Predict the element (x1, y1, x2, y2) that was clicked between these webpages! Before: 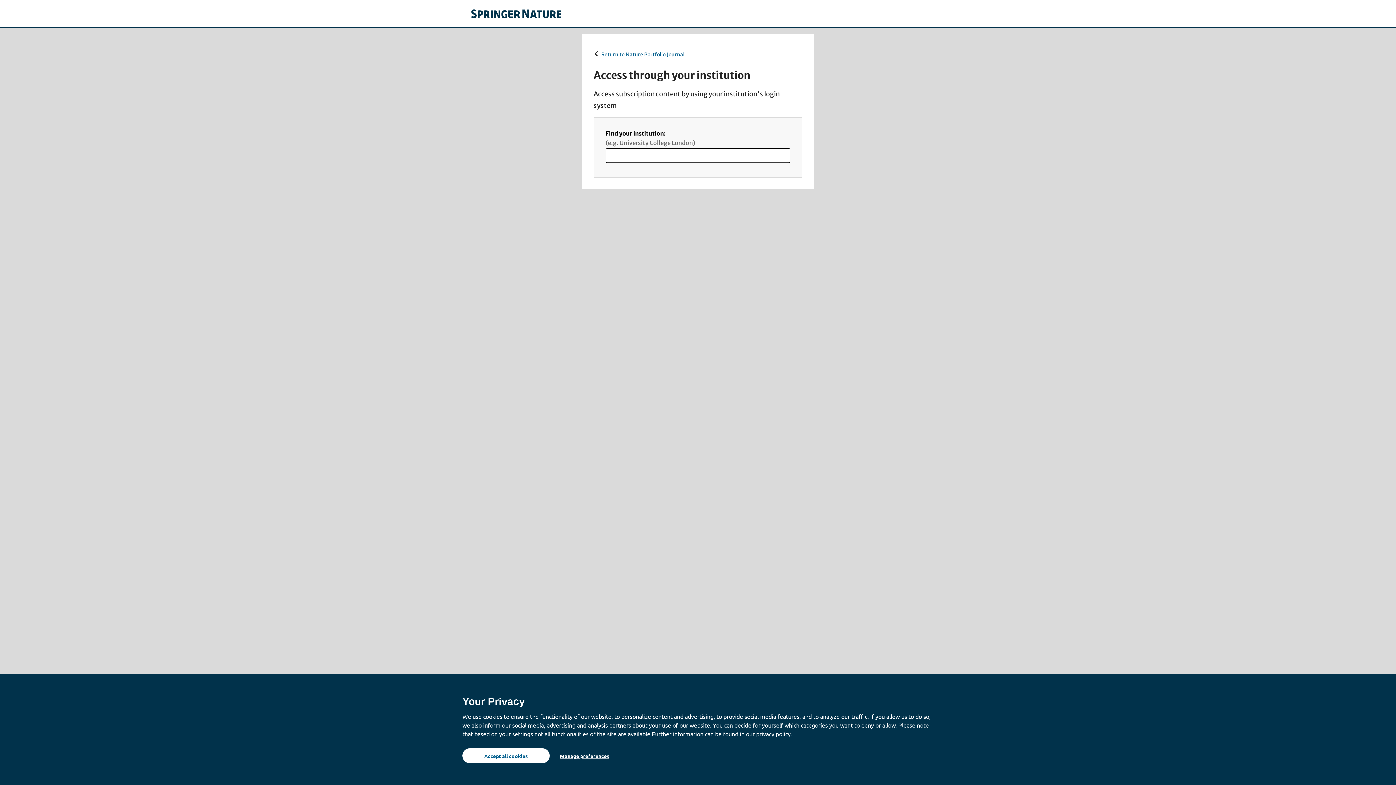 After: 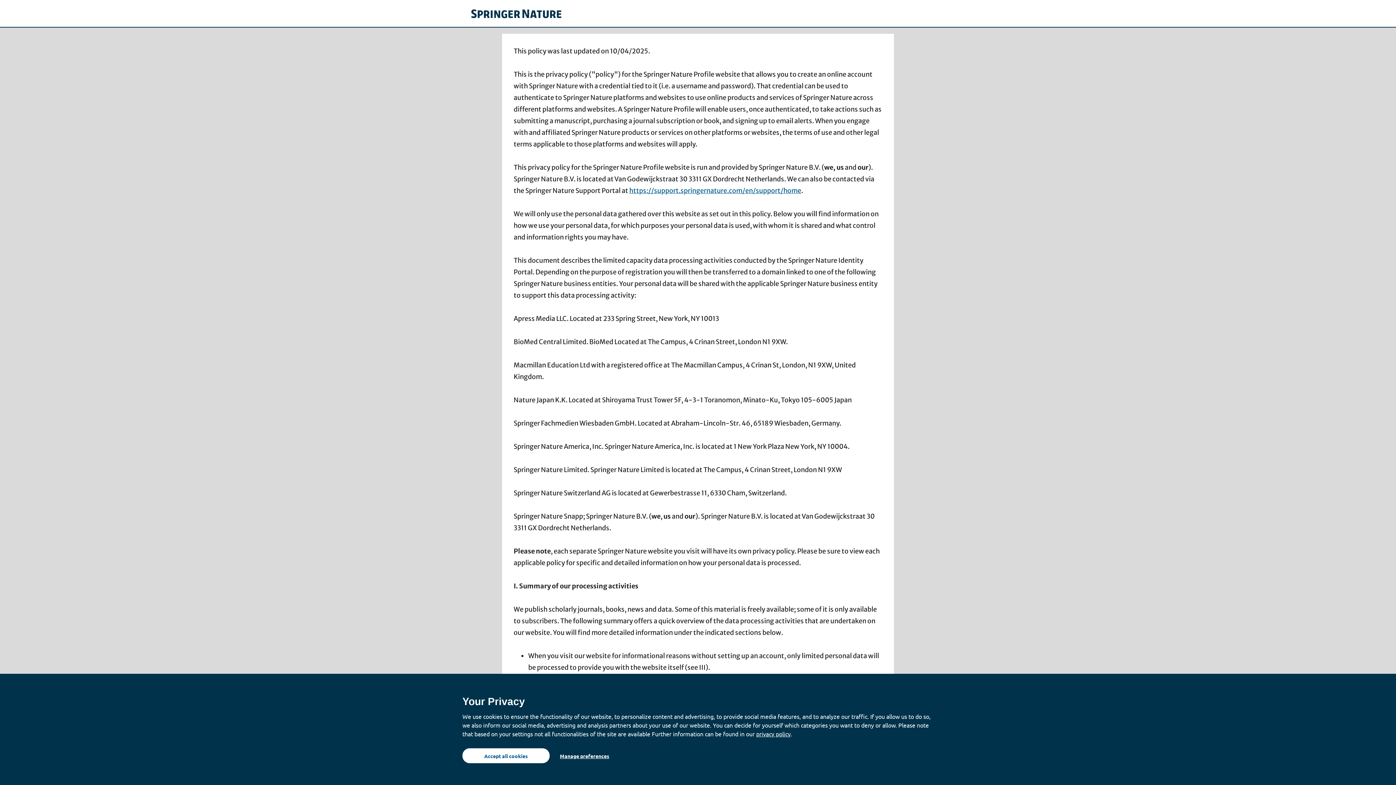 Action: label: privacy policy bbox: (756, 724, 790, 743)